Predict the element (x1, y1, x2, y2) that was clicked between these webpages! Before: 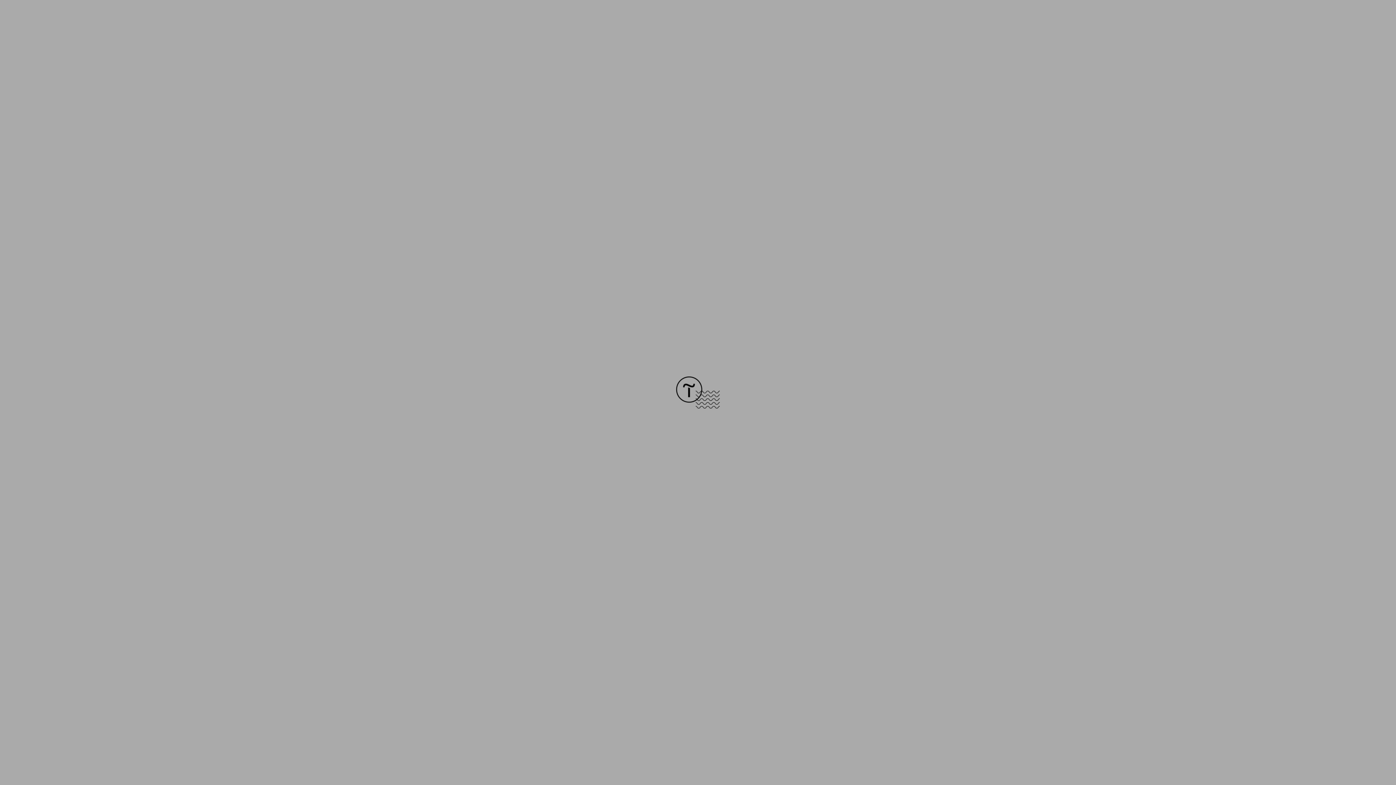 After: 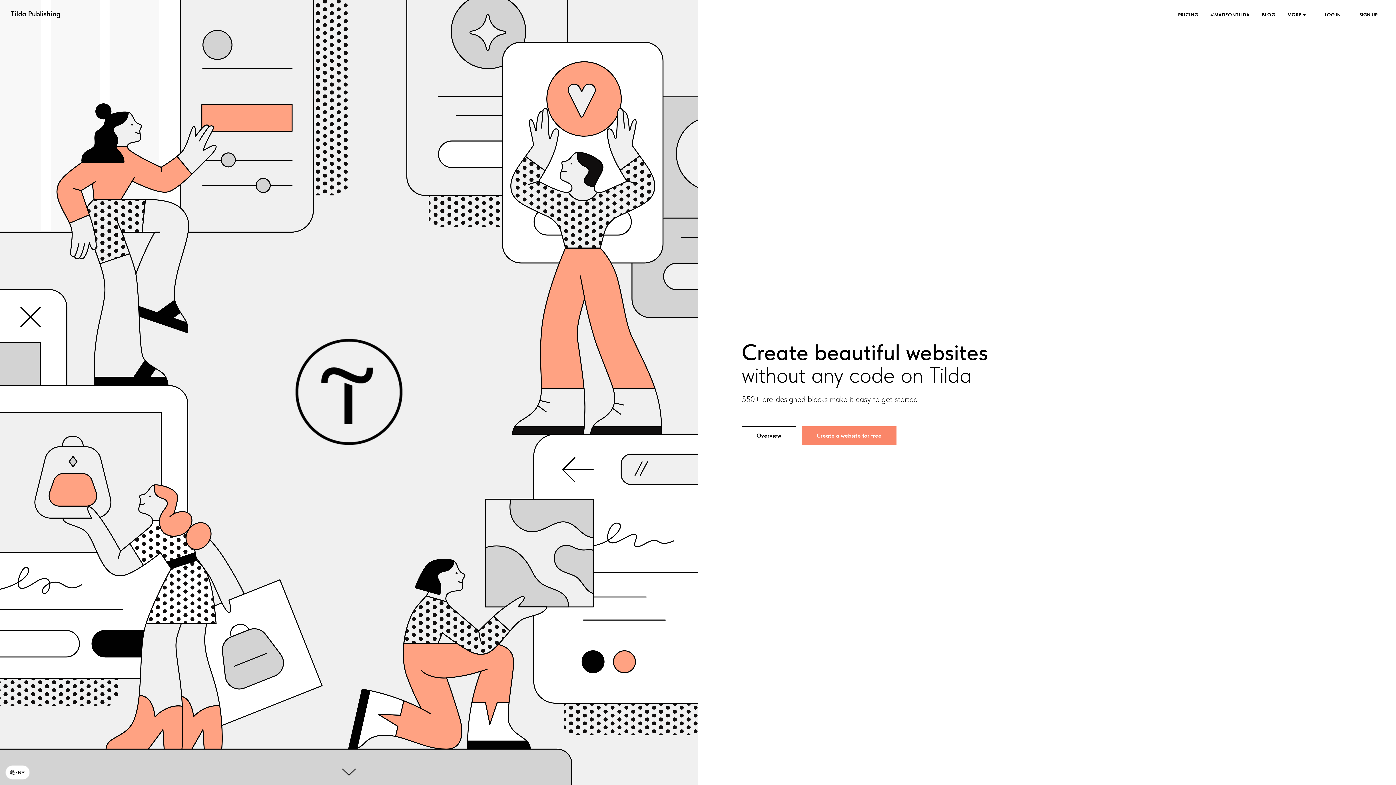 Action: bbox: (676, 403, 720, 409)